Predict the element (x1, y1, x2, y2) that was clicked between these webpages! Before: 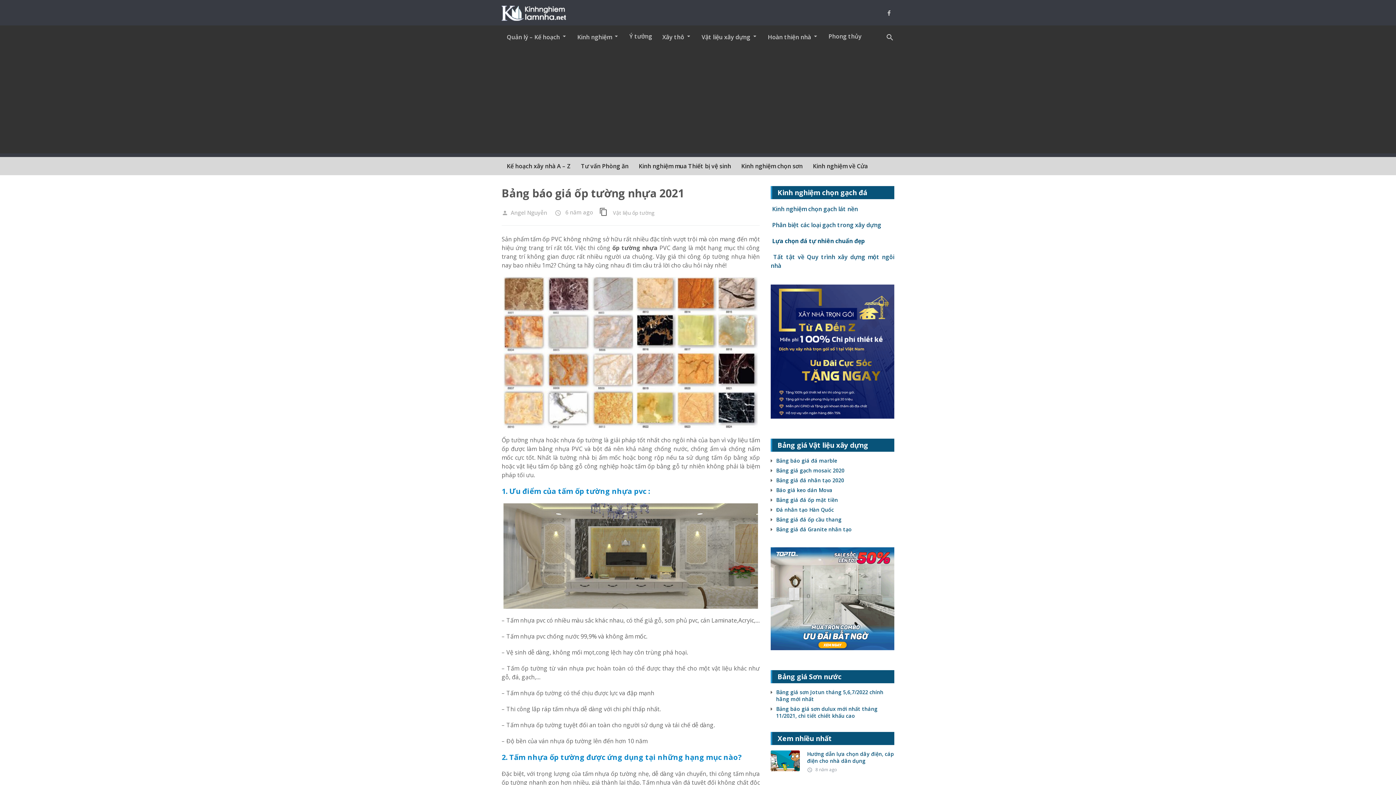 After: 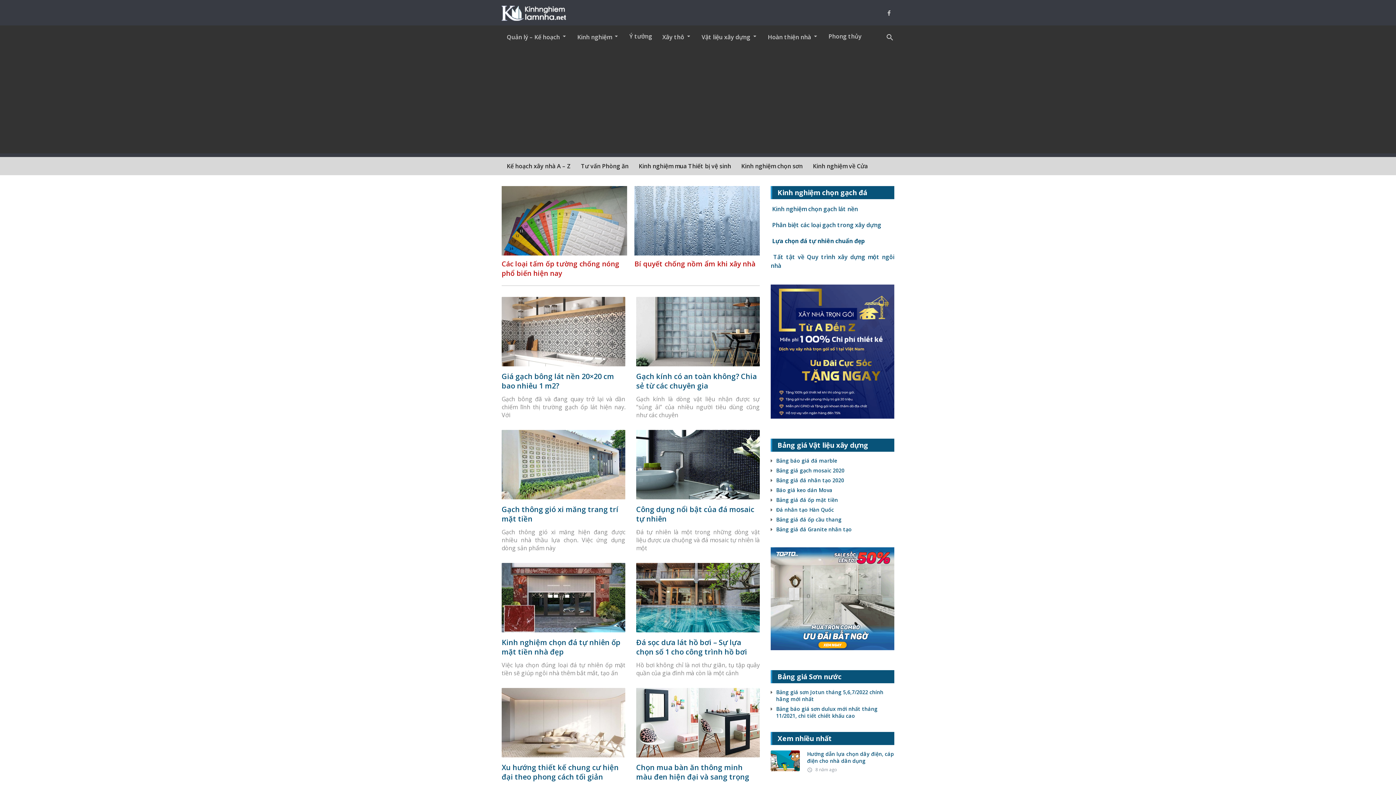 Action: bbox: (572, 25, 624, 47) label: Kinh nghiệm